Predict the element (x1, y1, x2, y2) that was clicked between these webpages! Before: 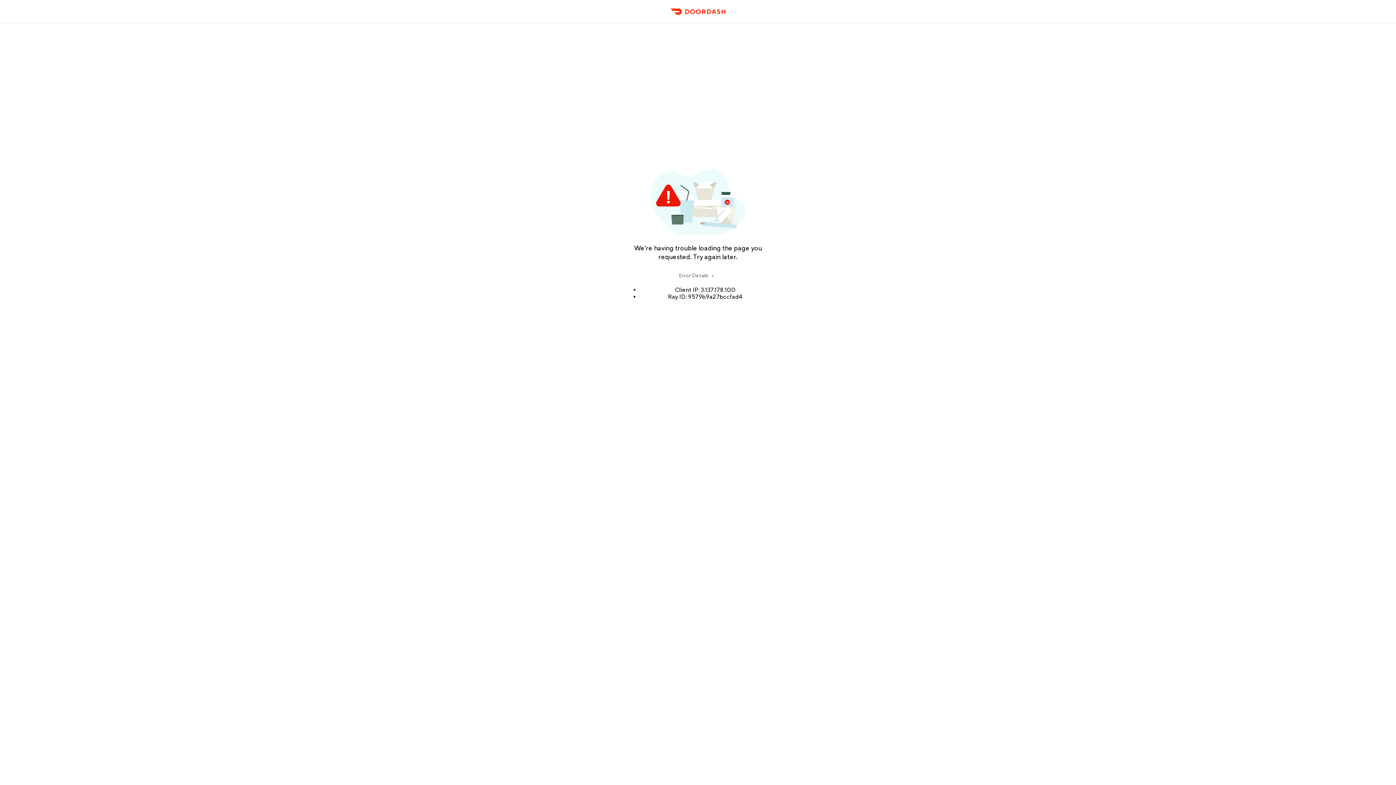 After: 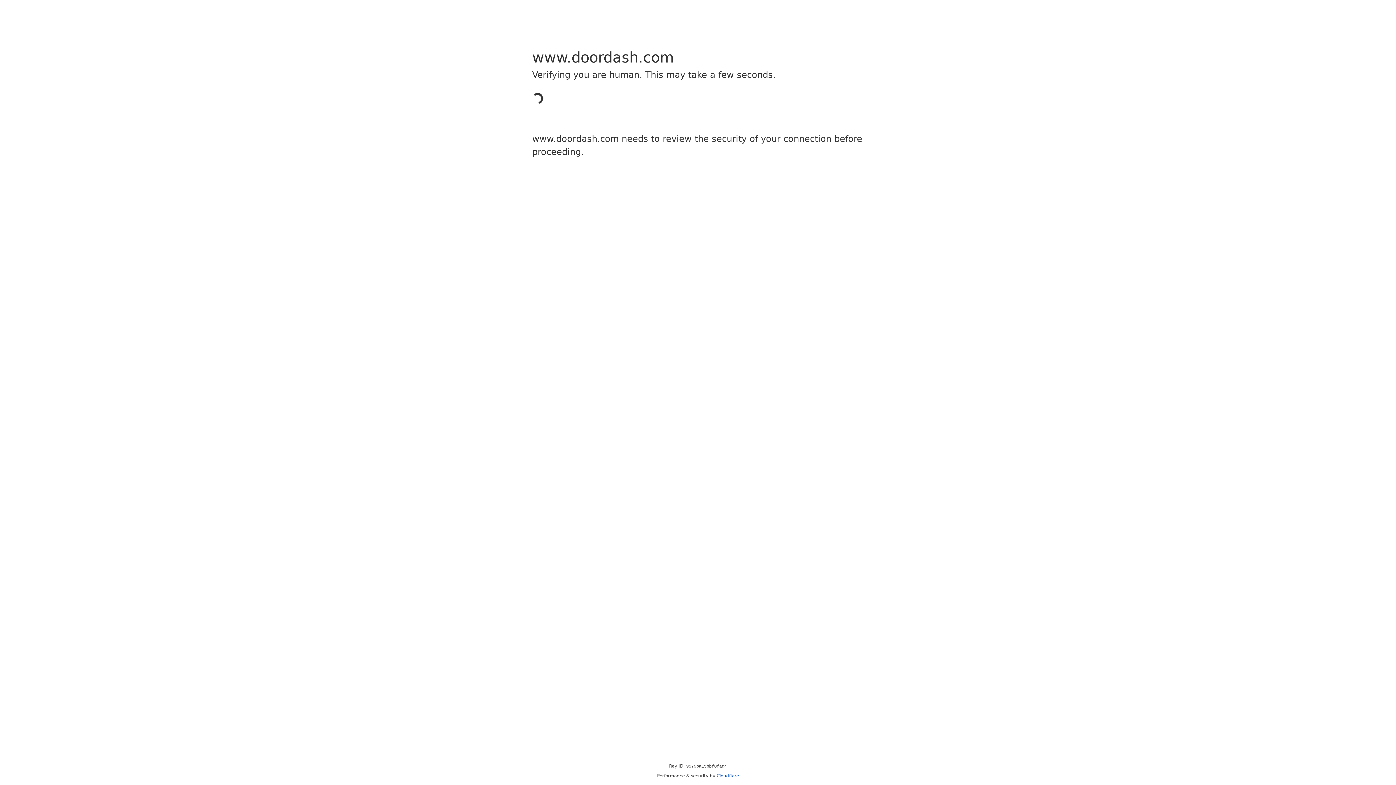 Action: bbox: (666, 11, 729, 23) label: DoorDash